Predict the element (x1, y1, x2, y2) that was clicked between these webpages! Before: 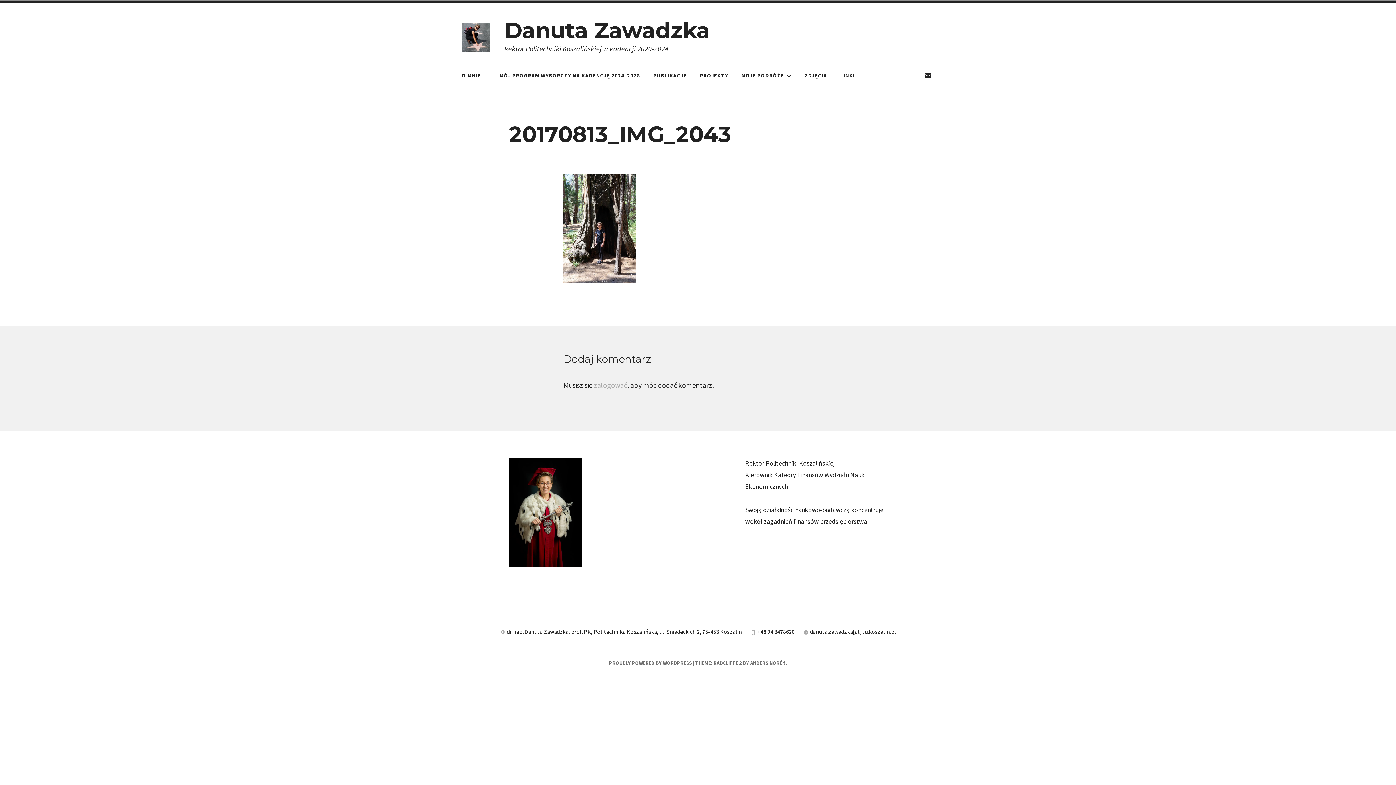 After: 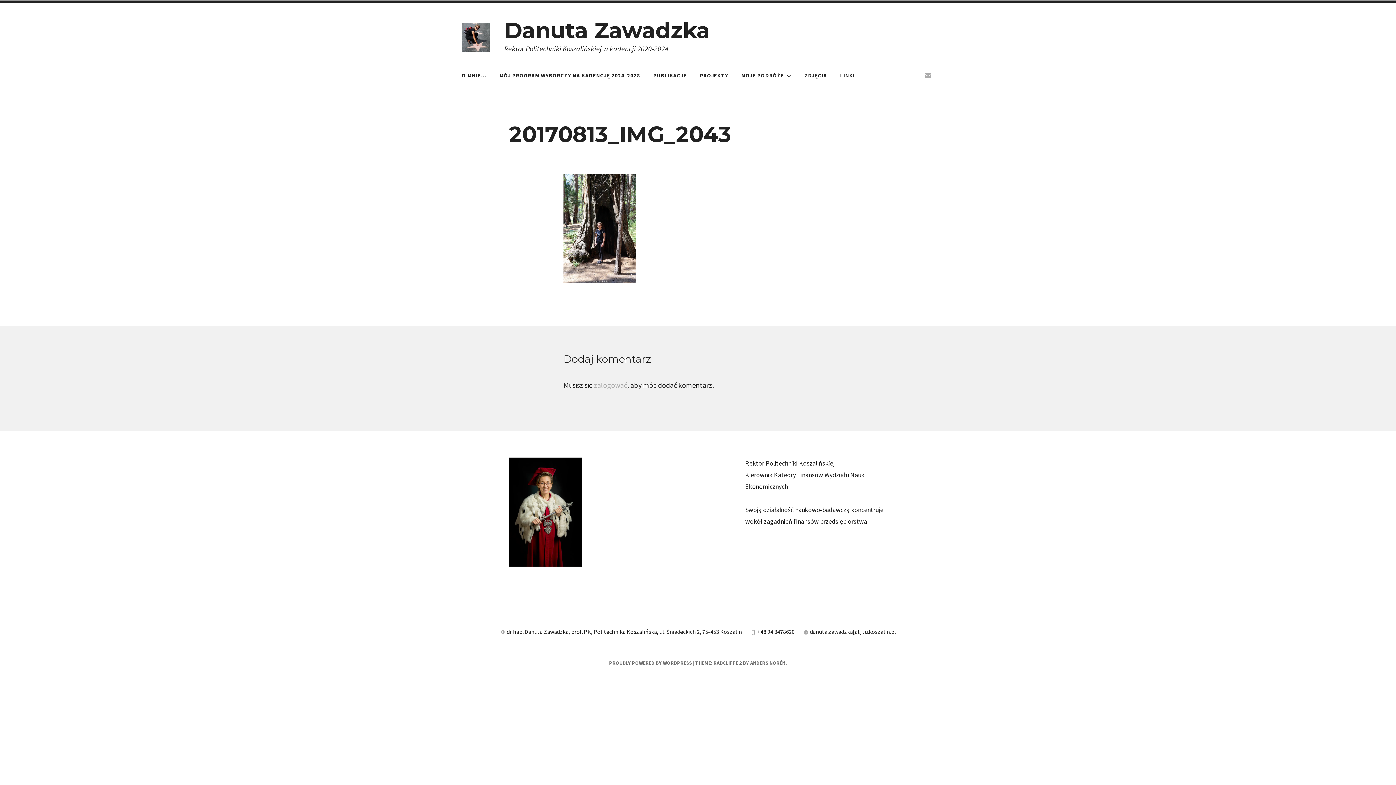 Action: label: Mail bbox: (922, 69, 934, 81)